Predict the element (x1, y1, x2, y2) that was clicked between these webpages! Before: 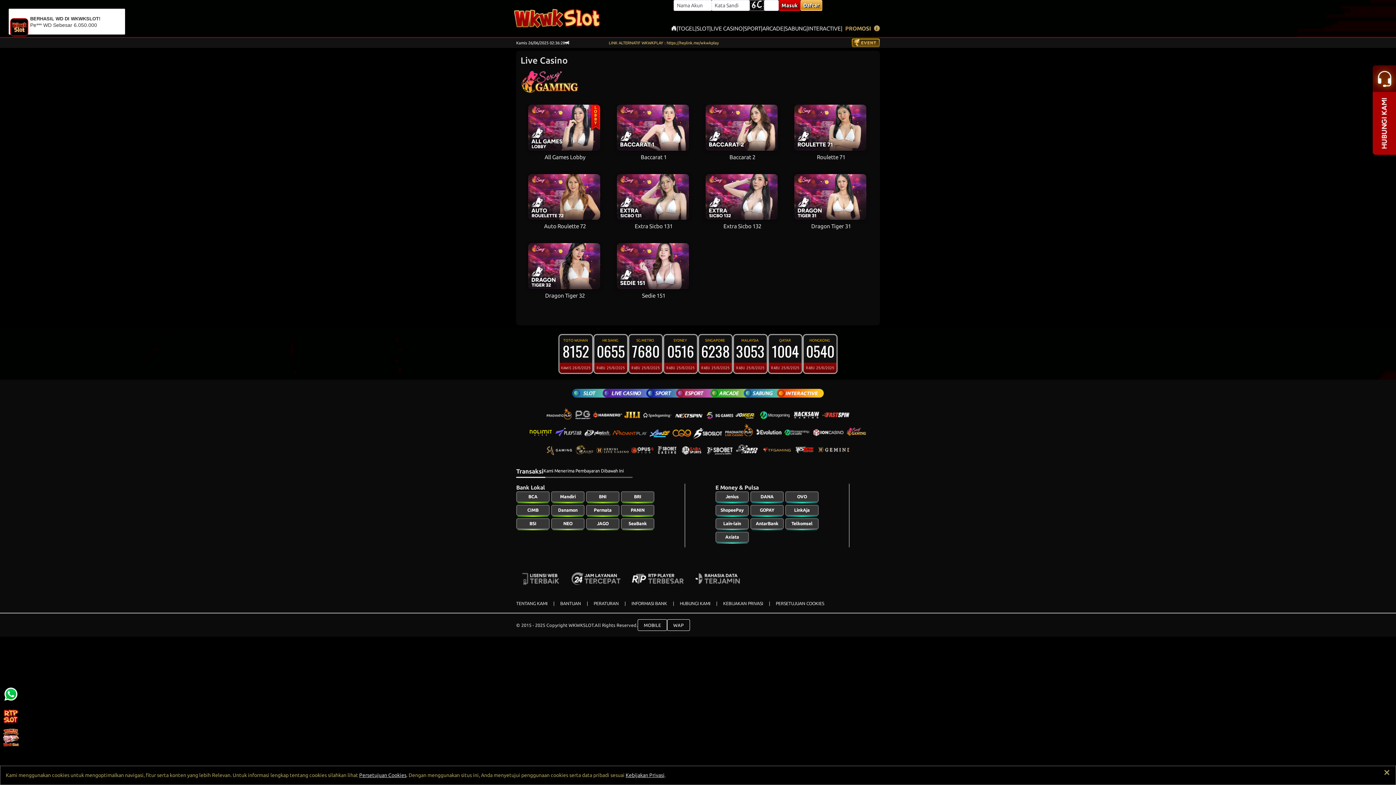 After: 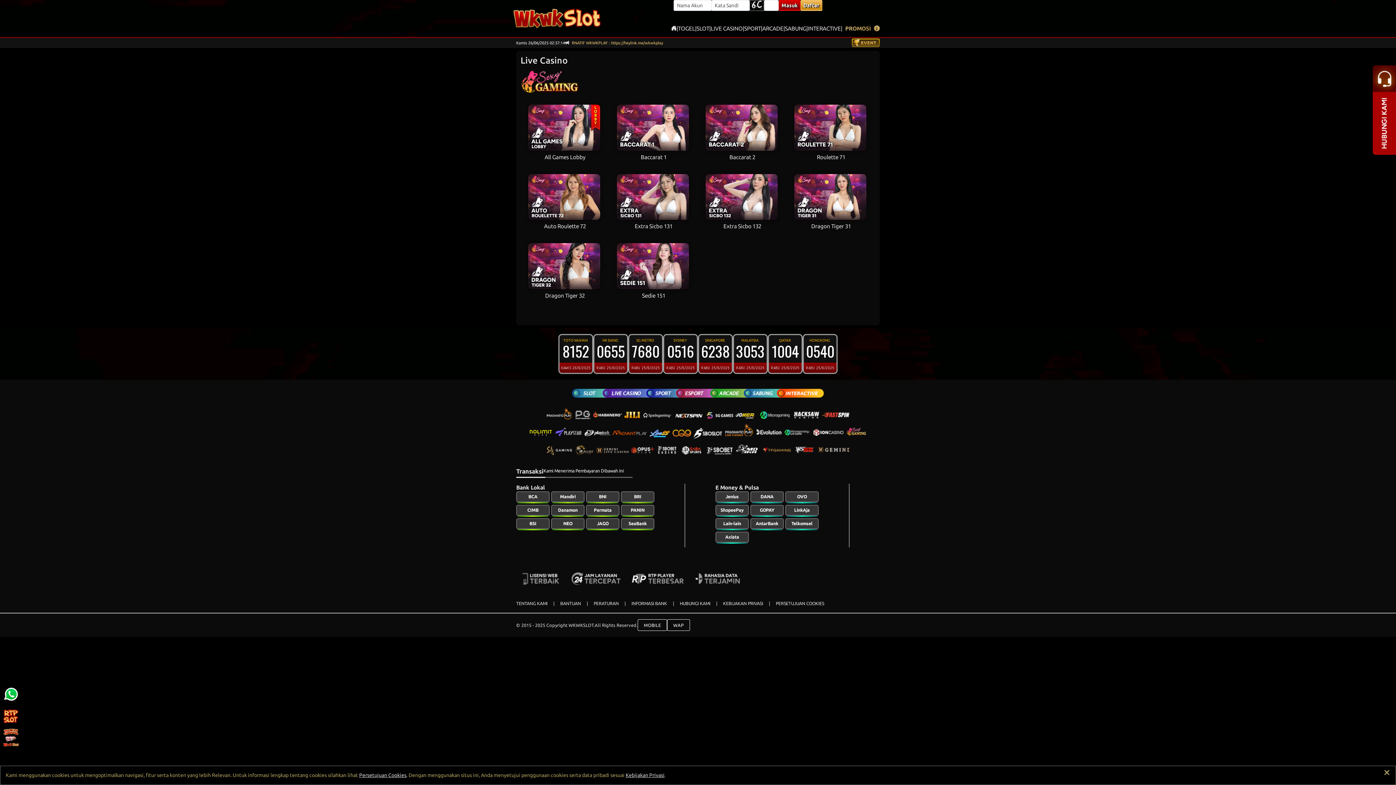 Action: bbox: (1, 713, 20, 718)